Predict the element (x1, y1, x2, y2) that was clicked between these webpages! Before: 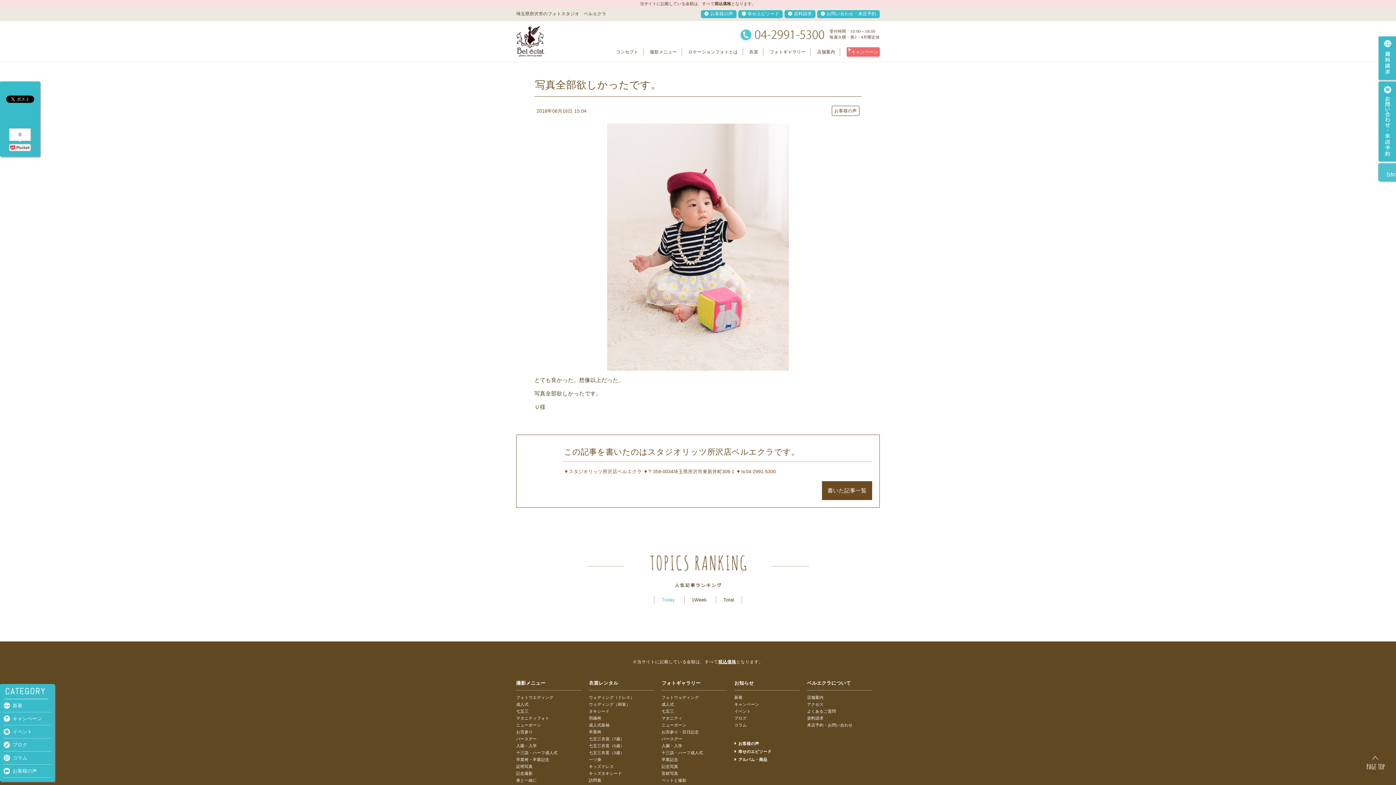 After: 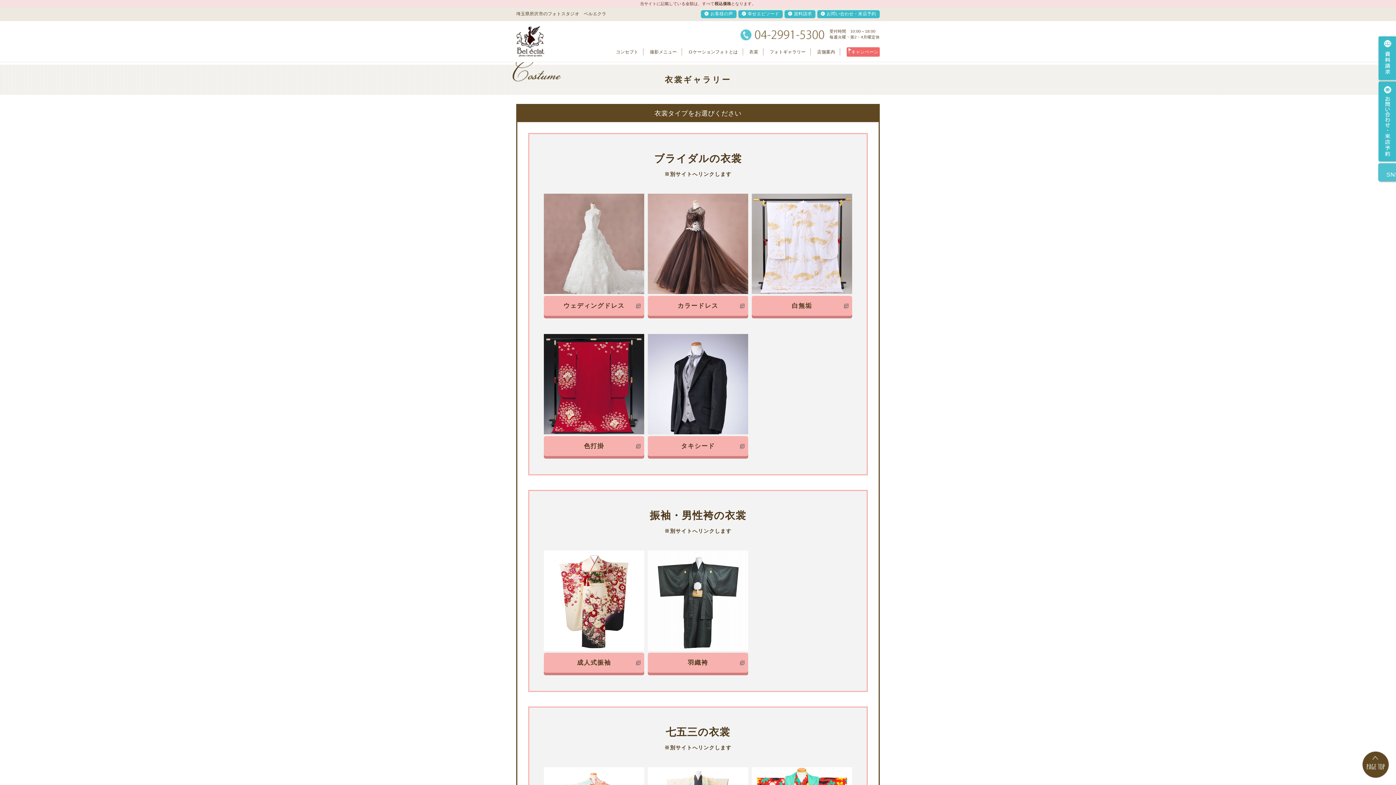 Action: bbox: (744, 48, 763, 55) label: 衣裳